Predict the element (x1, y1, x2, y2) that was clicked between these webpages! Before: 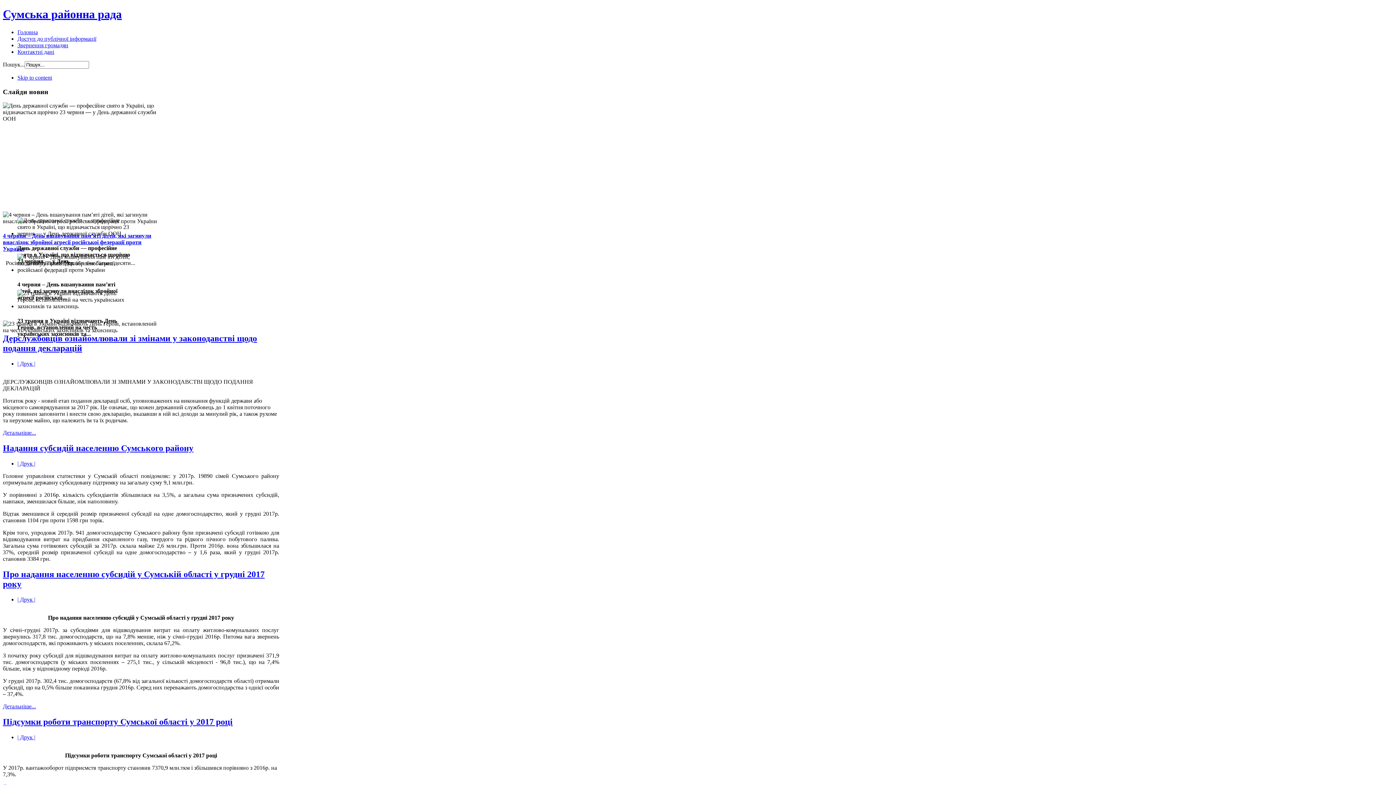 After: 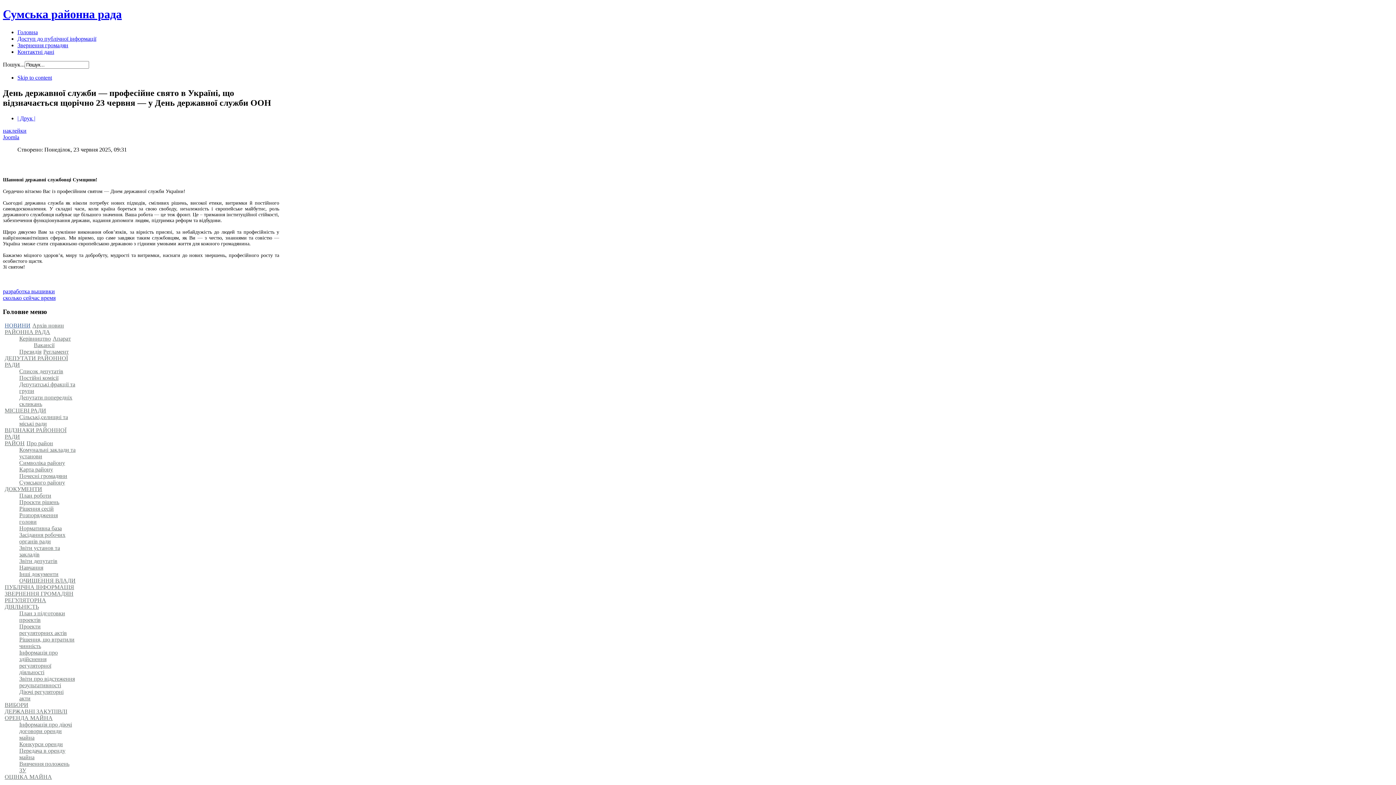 Action: bbox: (2, 130, 155, 149) label: День державної служби — професійне свято в Україні, що відзначається щорічно 23 червня — у День державної служби ООН